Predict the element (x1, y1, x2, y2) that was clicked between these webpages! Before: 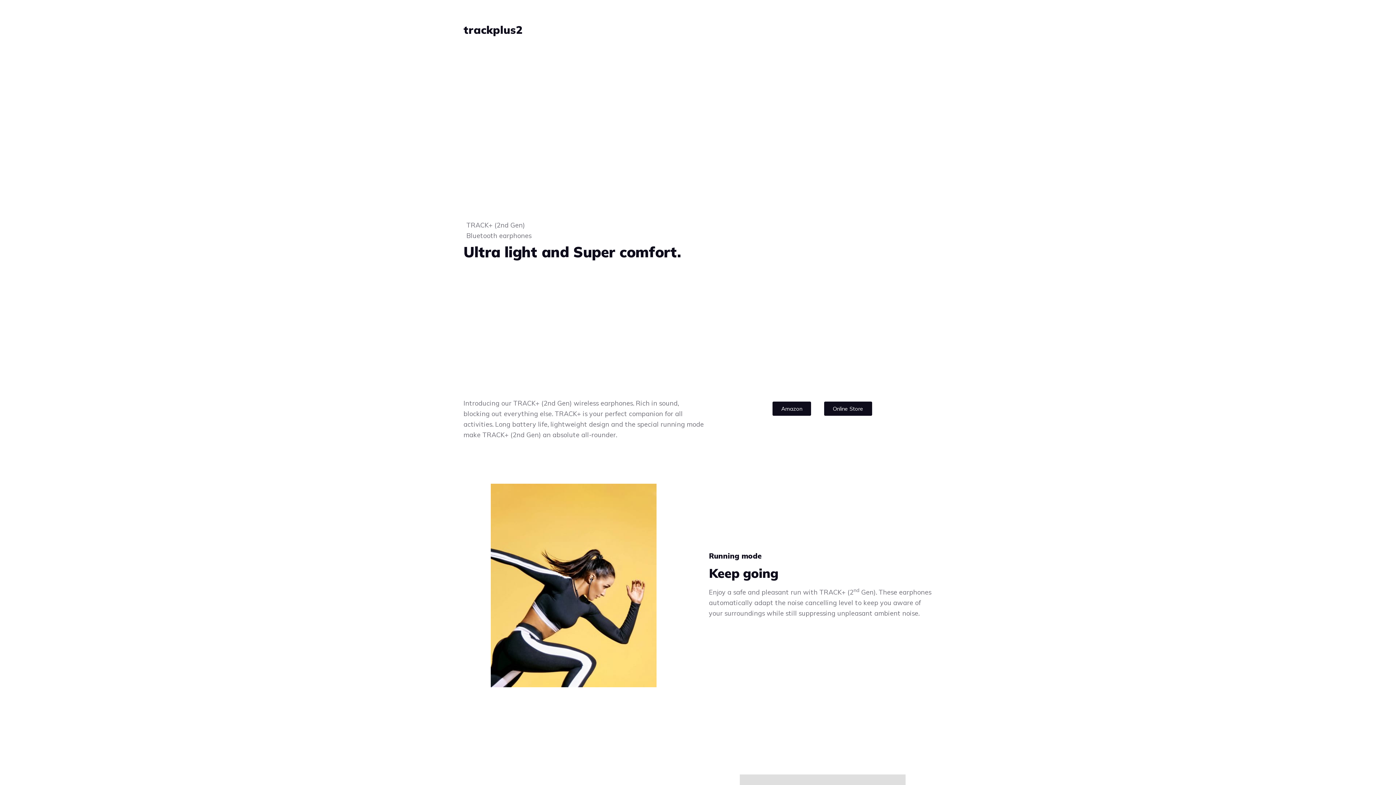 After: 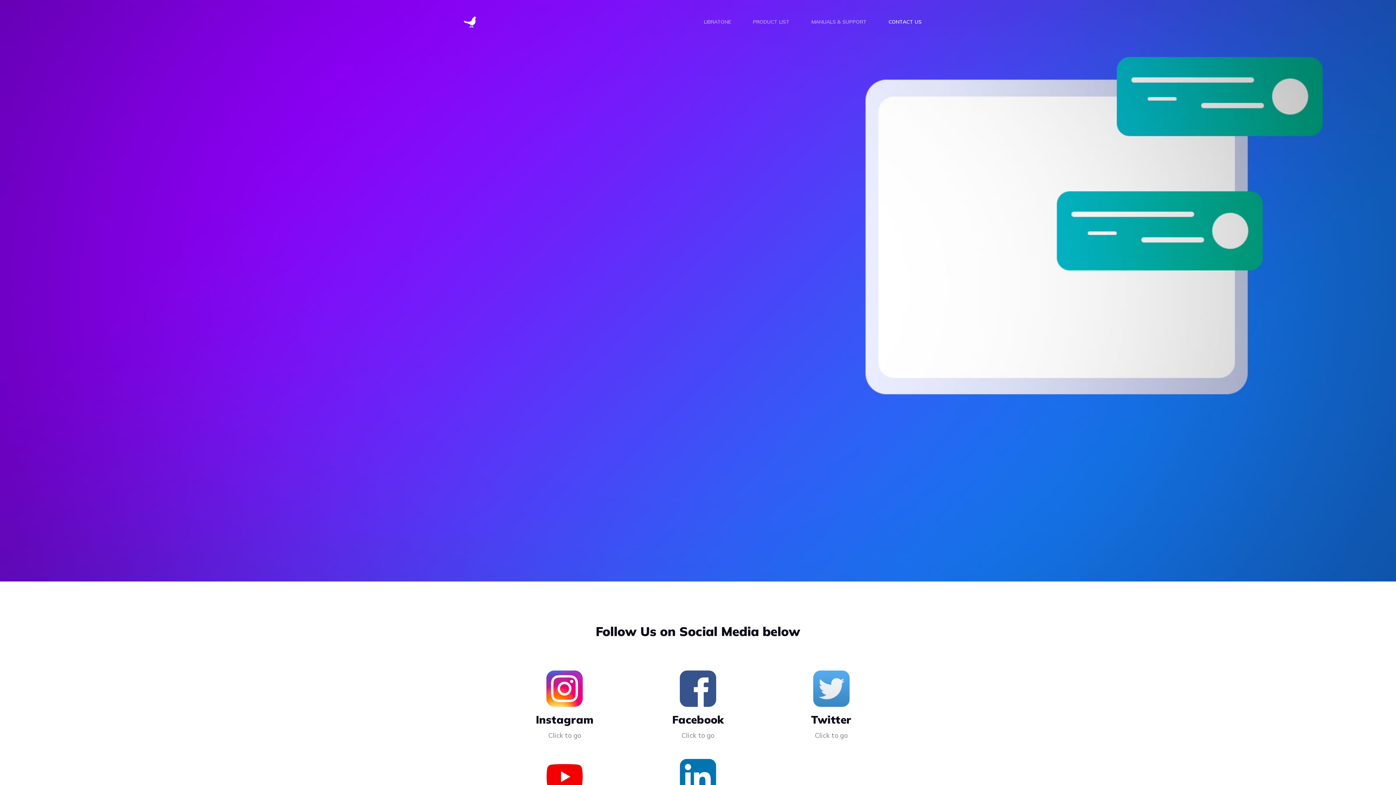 Action: label: CONTACT US bbox: (877, 0, 932, 43)